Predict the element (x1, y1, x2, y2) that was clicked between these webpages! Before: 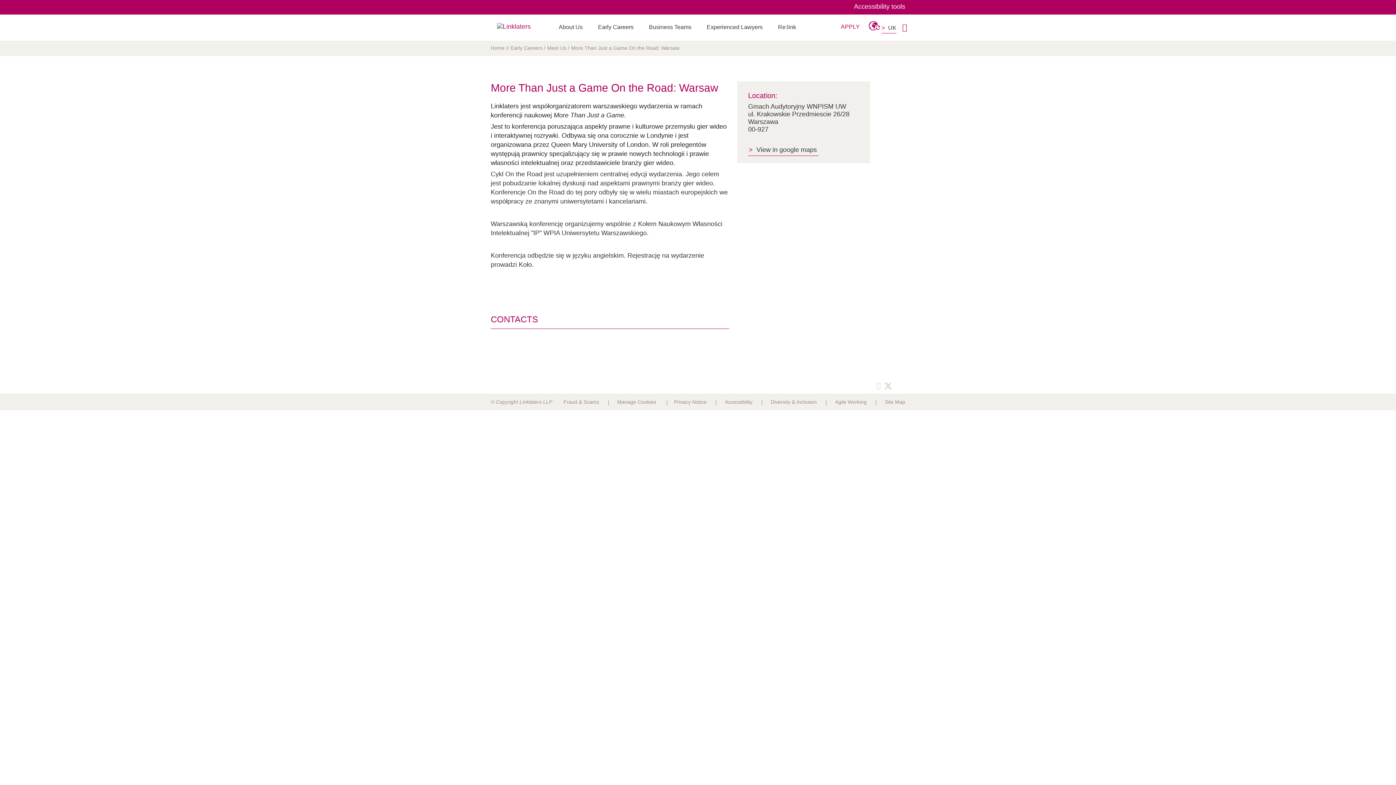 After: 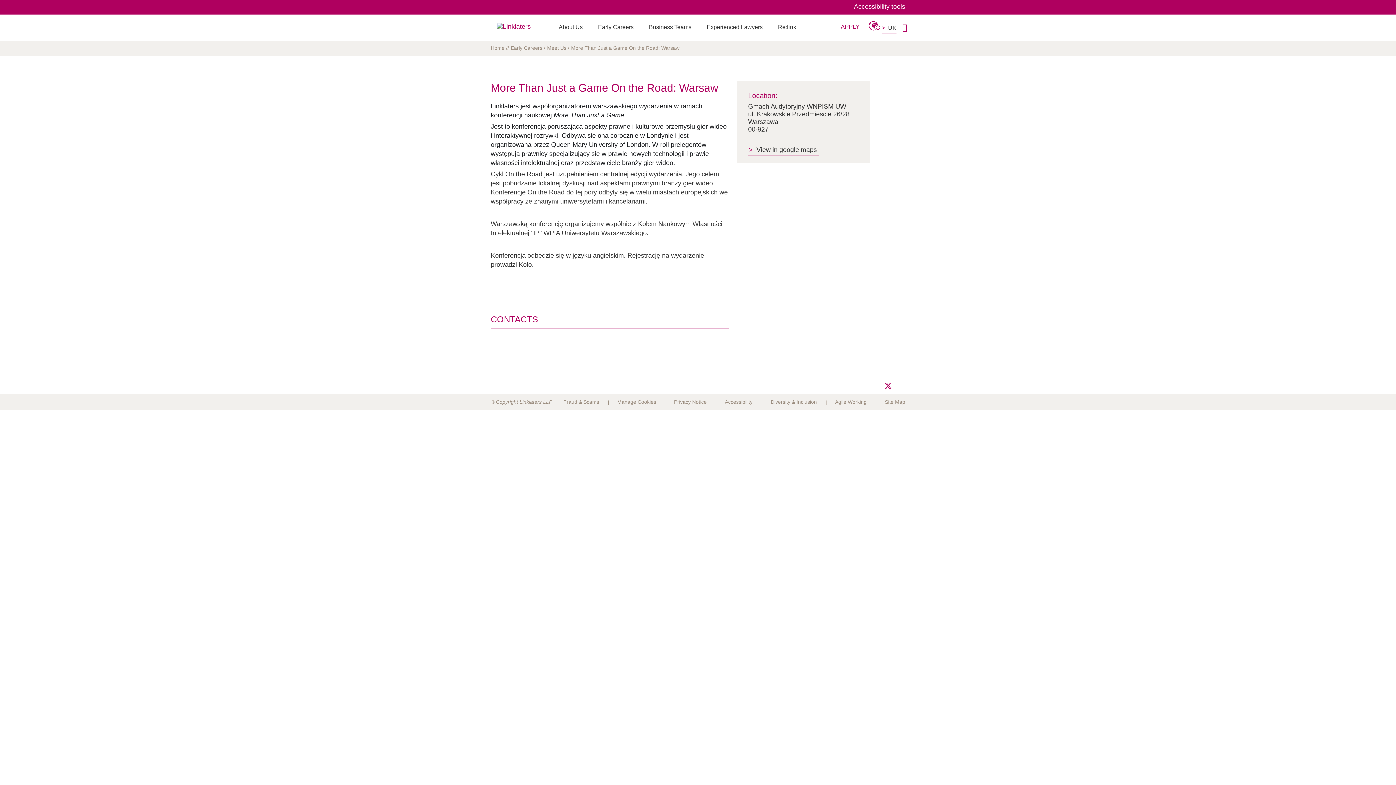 Action: bbox: (884, 382, 892, 390)